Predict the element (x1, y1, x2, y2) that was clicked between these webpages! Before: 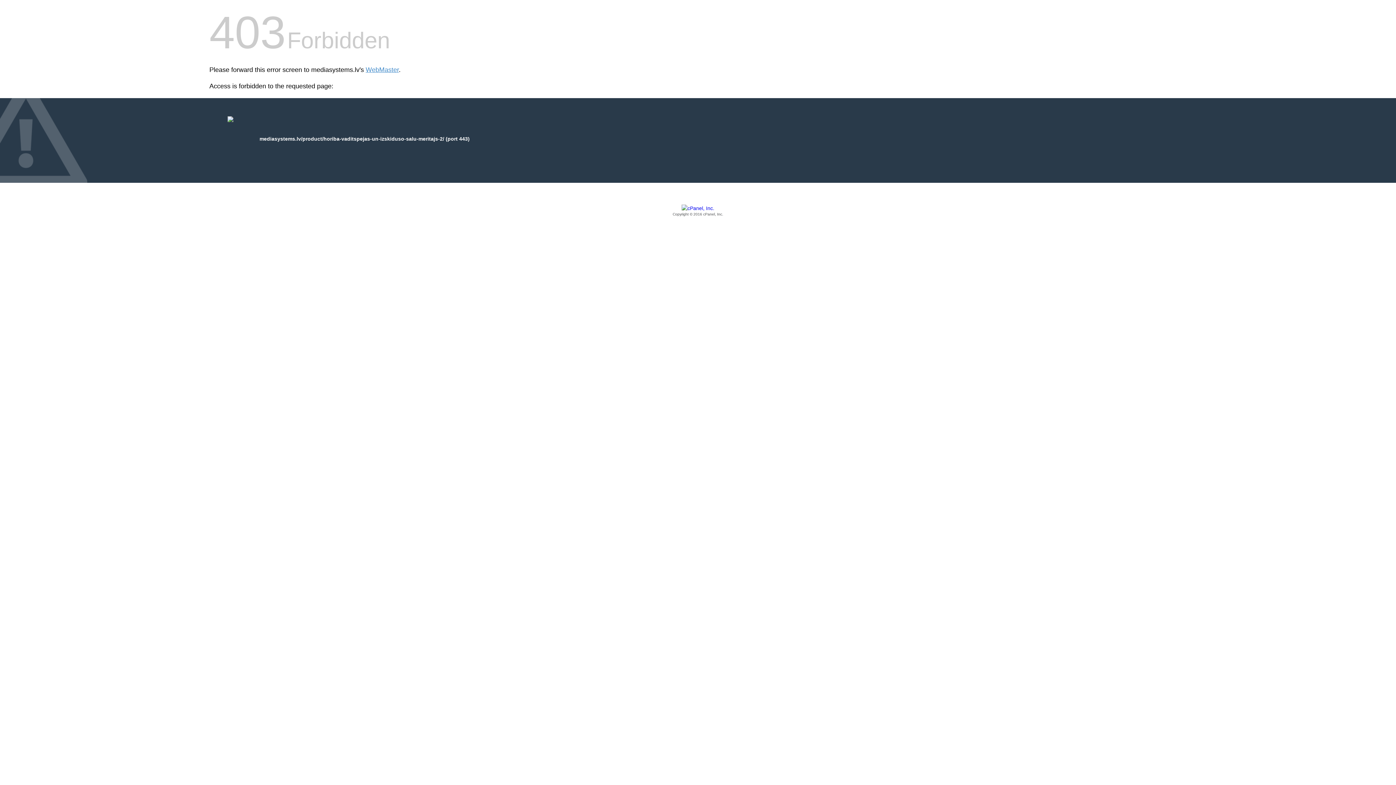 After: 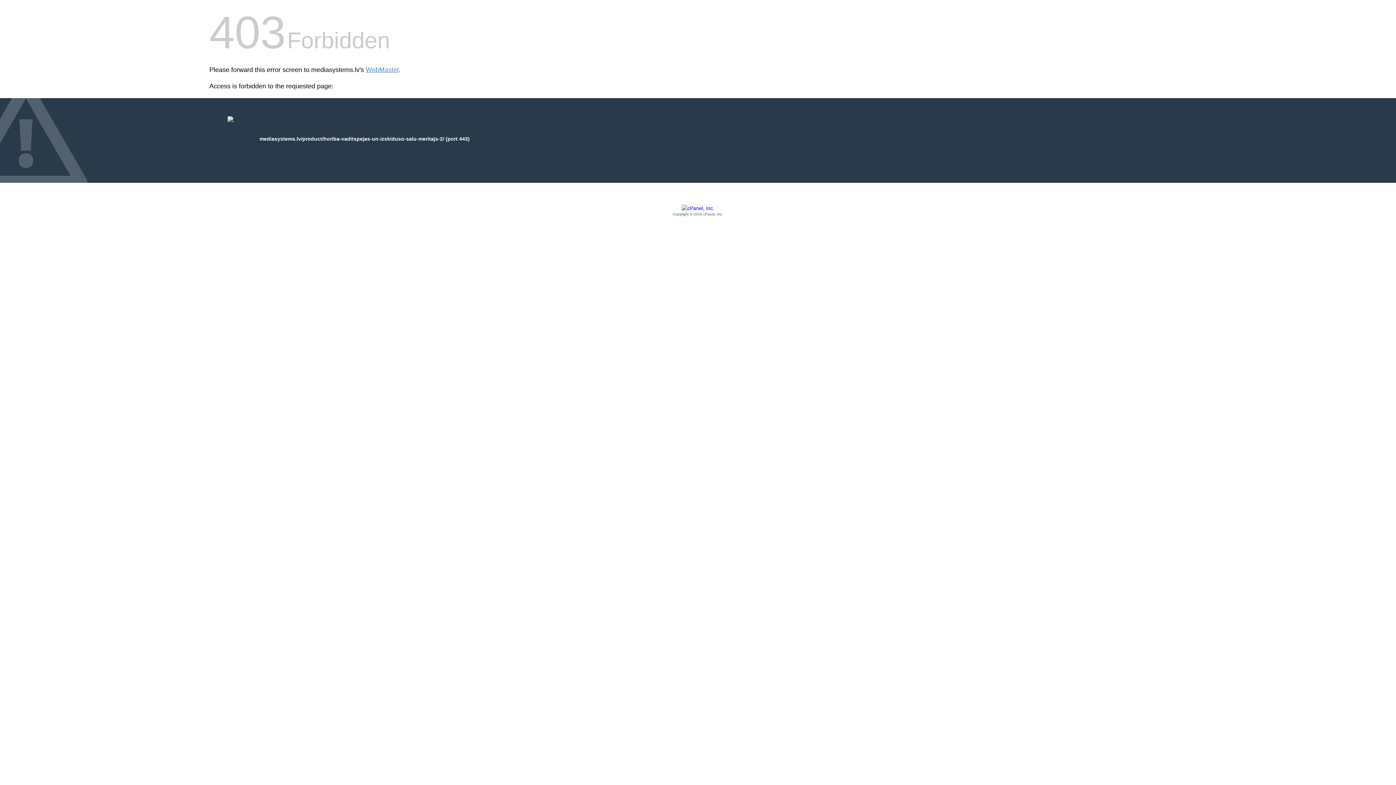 Action: bbox: (209, 205, 1186, 217) label: Copyright © 2016 cPanel, Inc.